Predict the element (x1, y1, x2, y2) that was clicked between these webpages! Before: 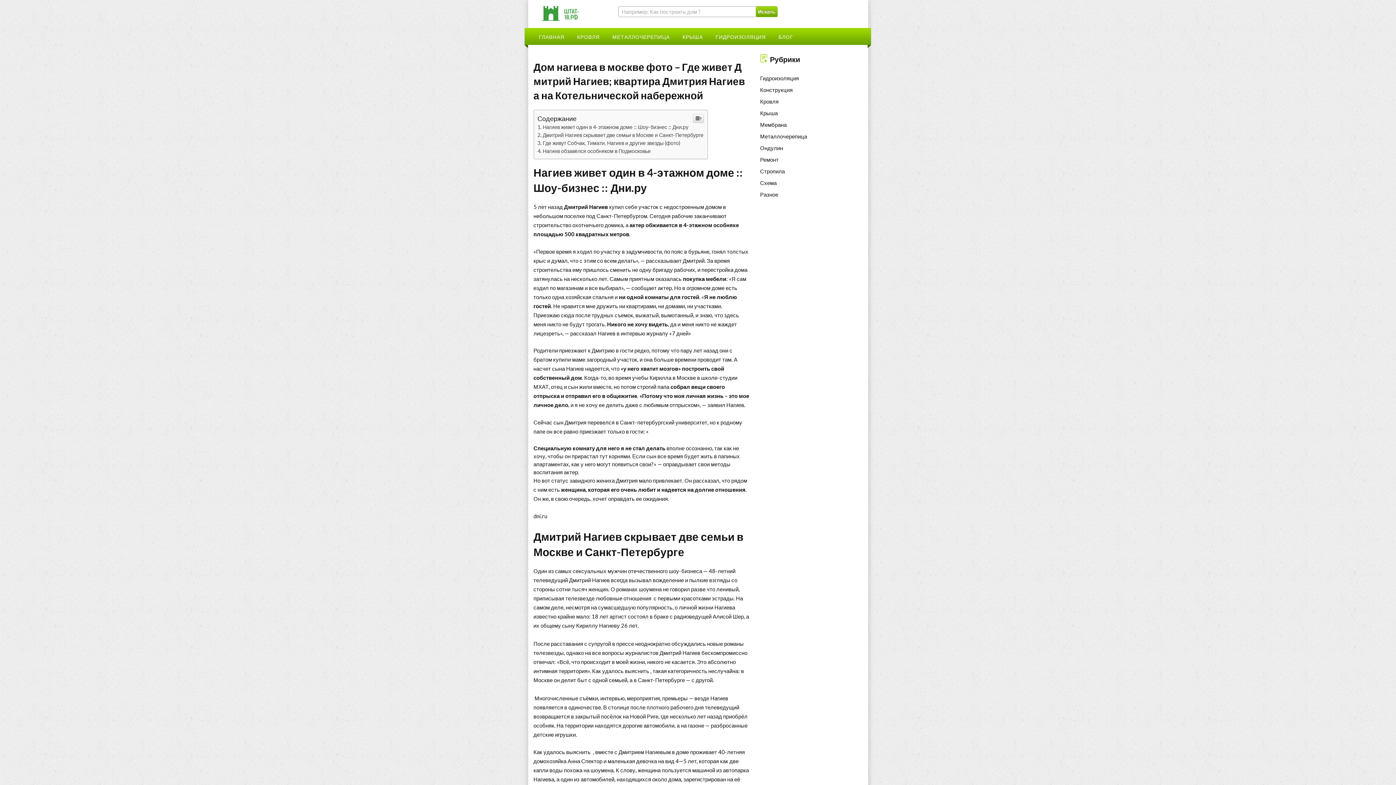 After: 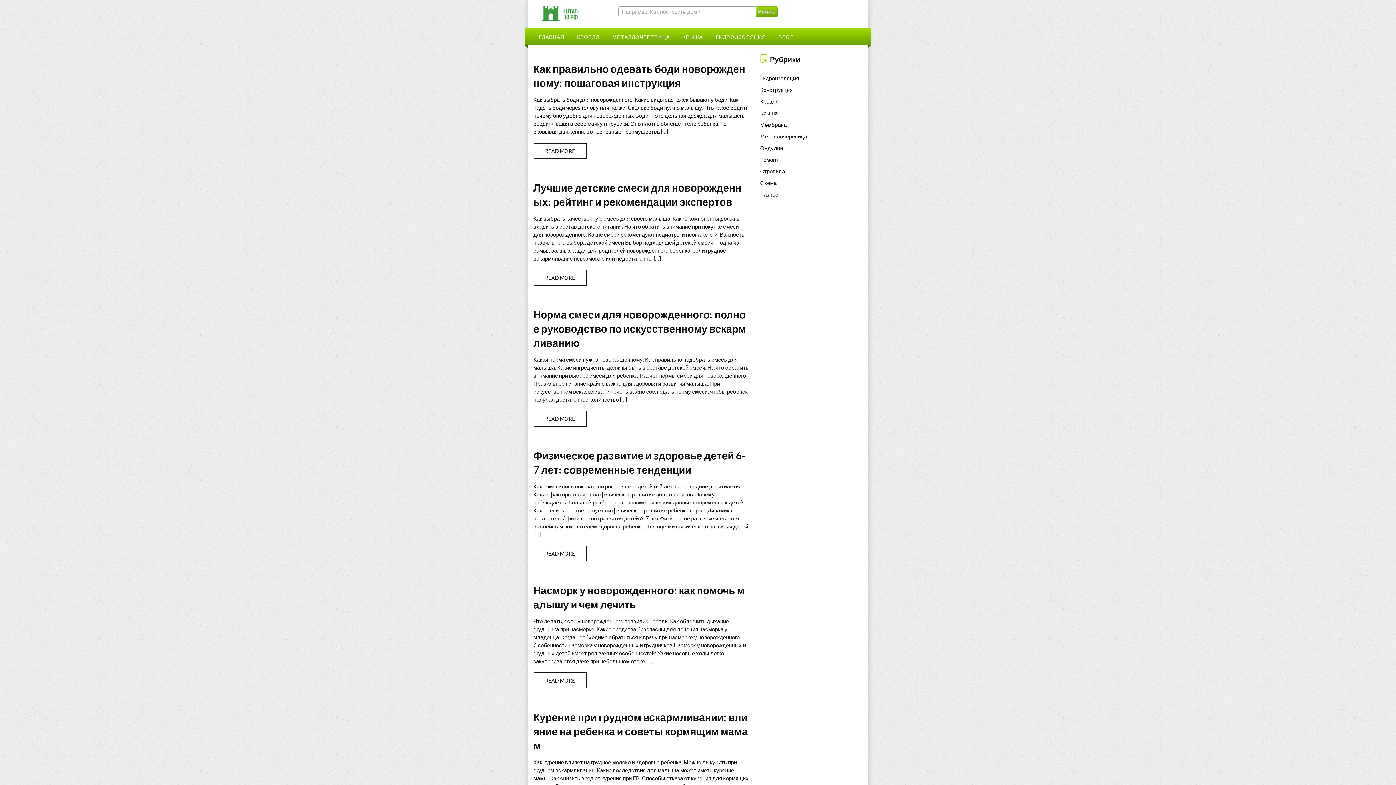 Action: bbox: (760, 295, 778, 302) label: Разное